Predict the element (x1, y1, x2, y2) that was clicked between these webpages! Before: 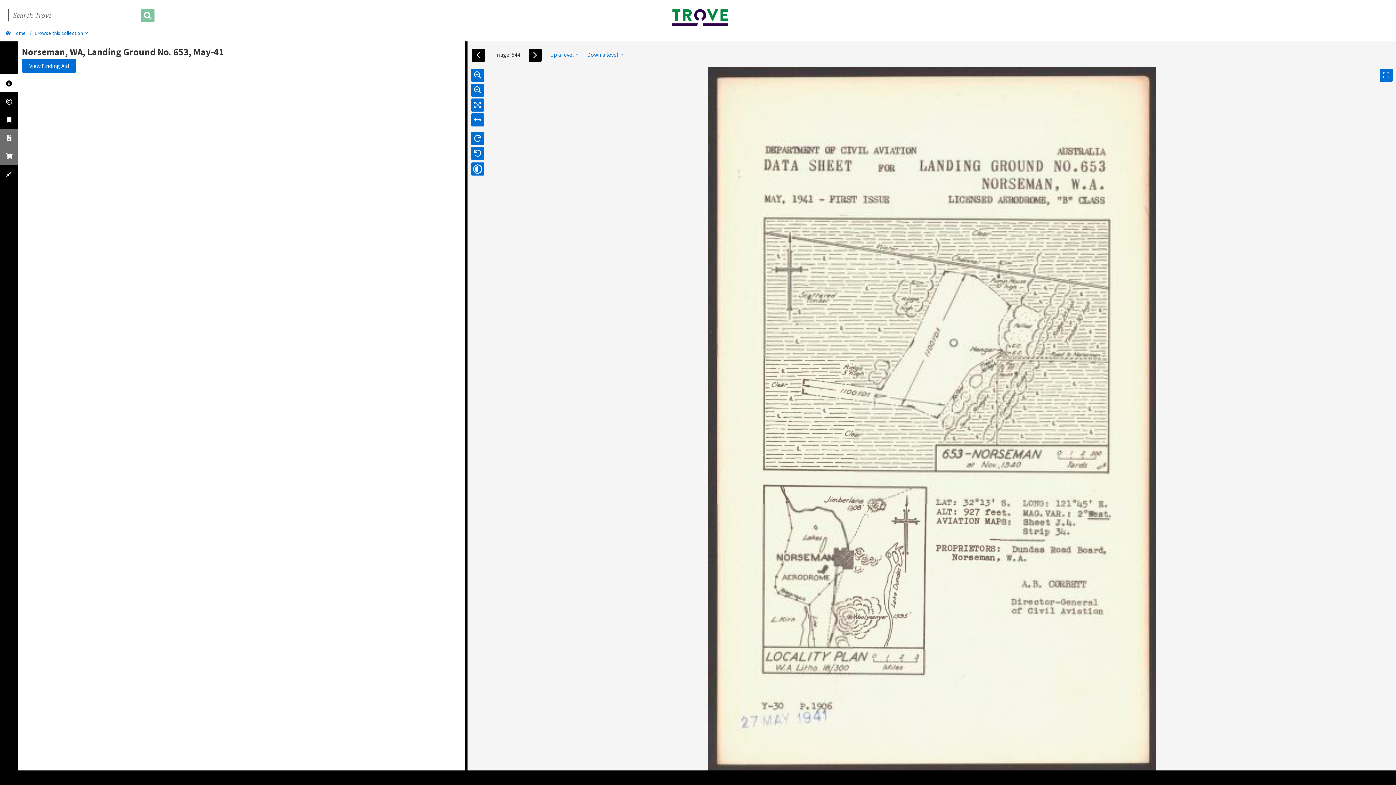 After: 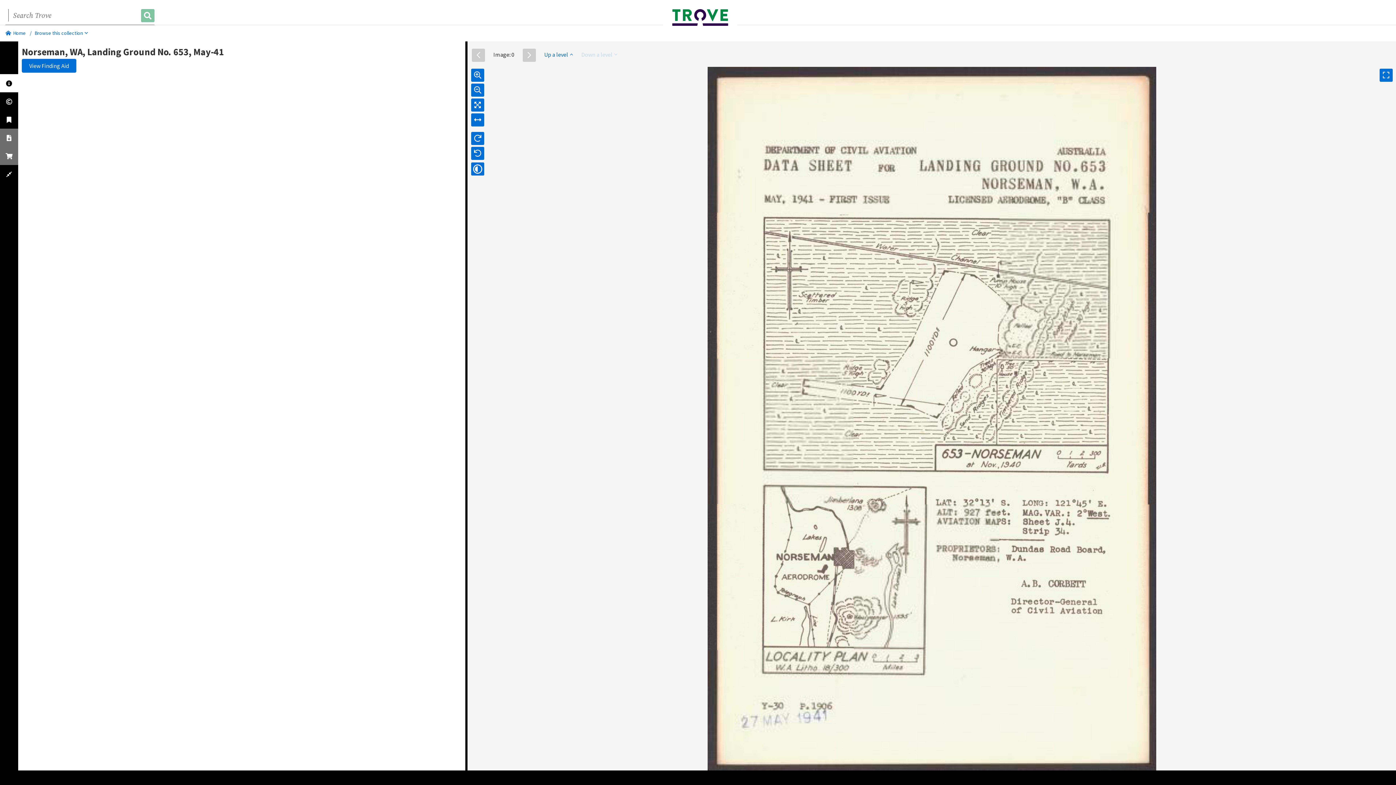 Action: bbox: (587, 50, 623, 58) label: Down a level